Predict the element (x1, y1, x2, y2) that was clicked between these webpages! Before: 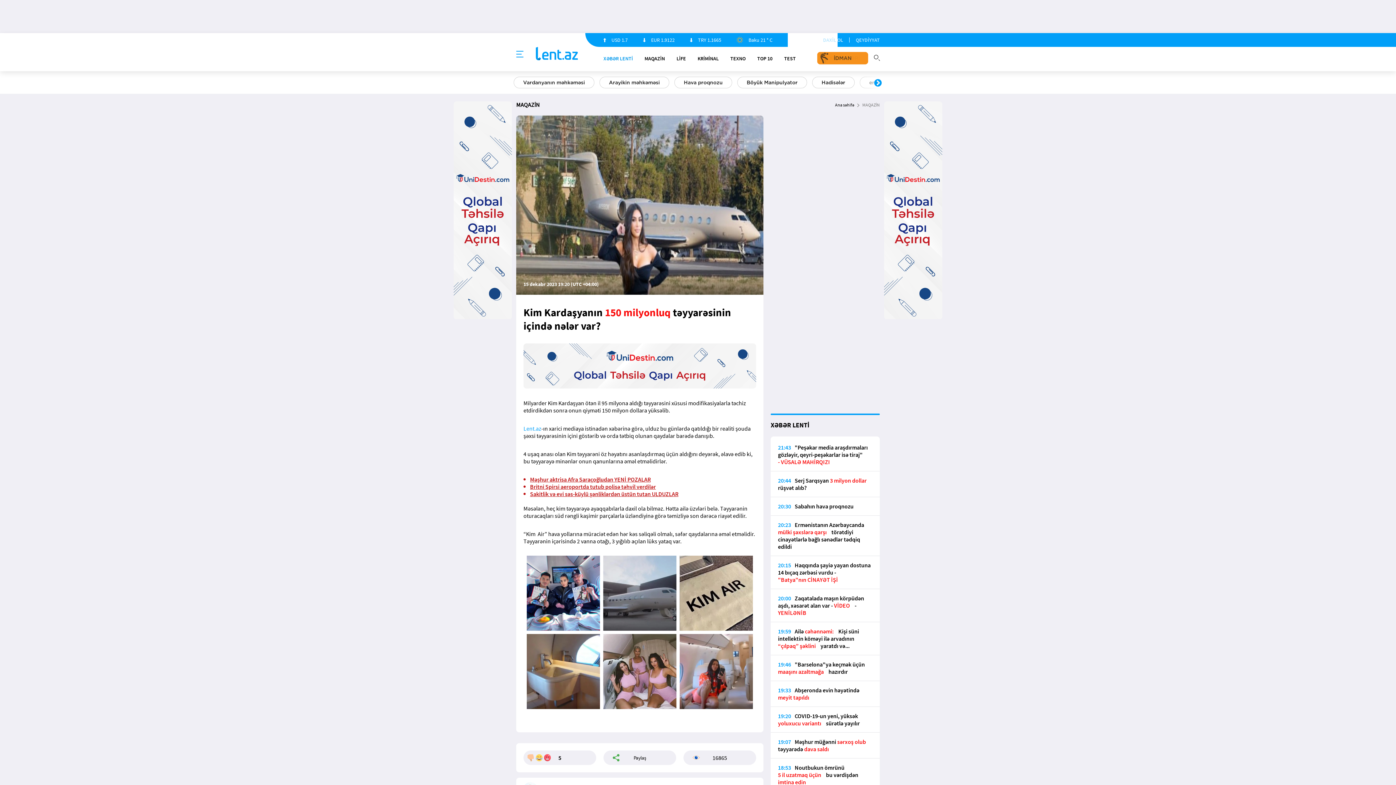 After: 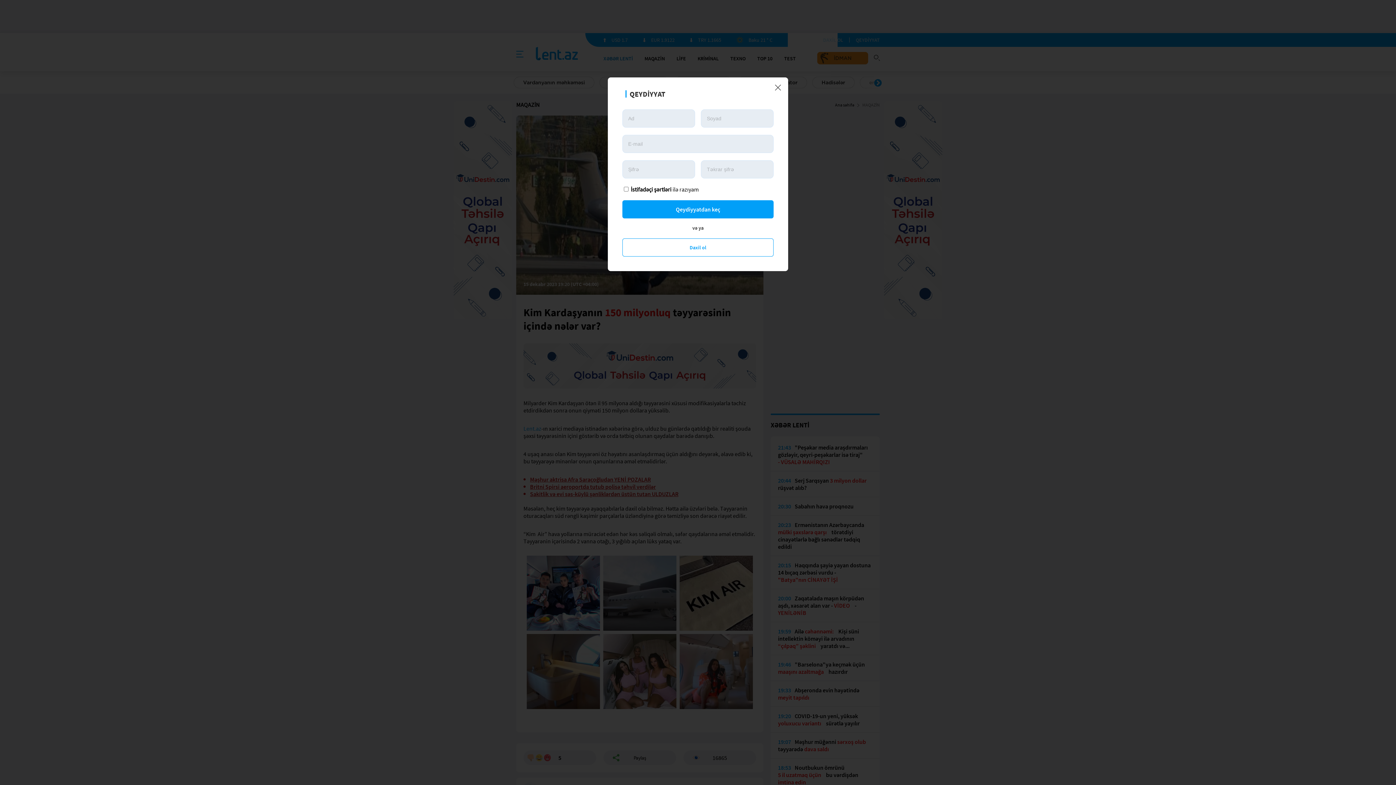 Action: bbox: (856, 36, 880, 43) label: QEYDİYYAT